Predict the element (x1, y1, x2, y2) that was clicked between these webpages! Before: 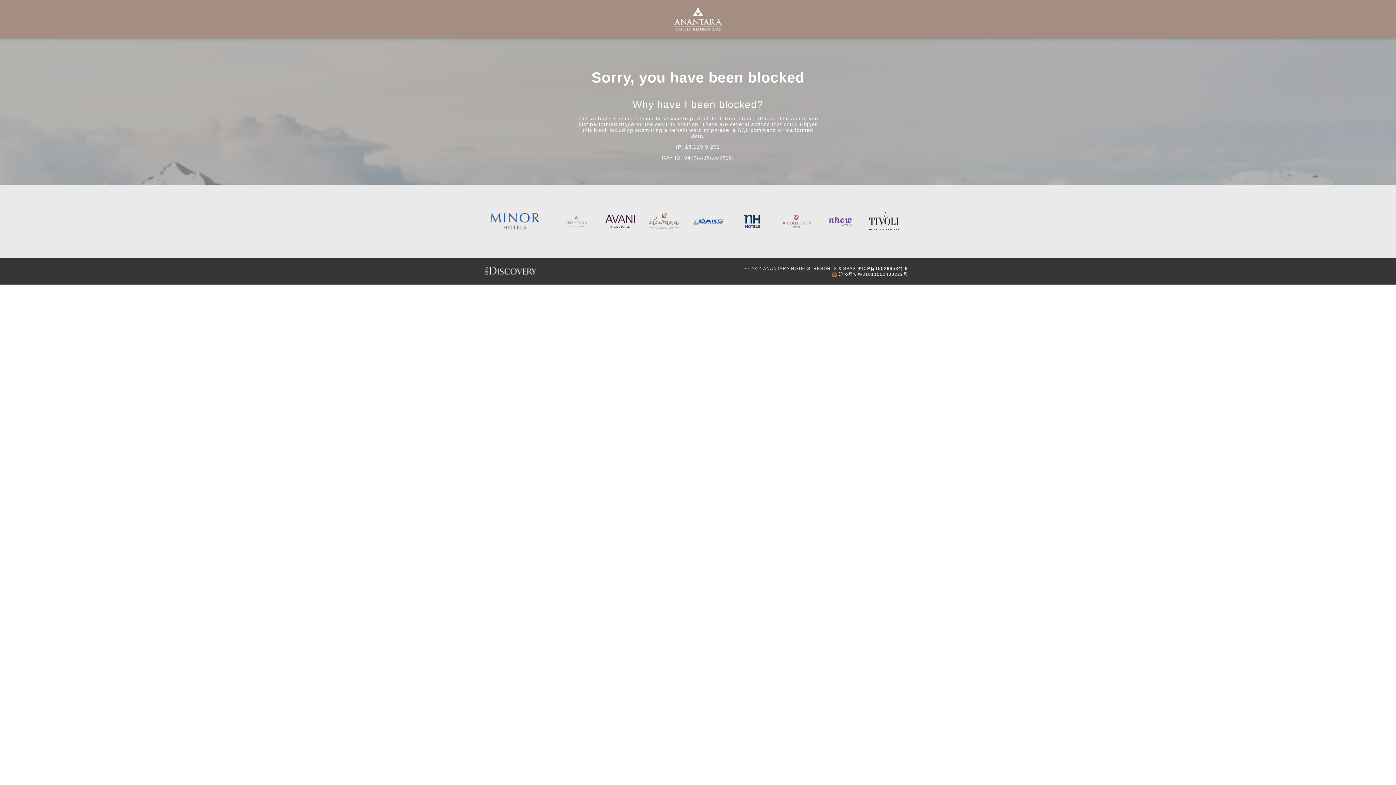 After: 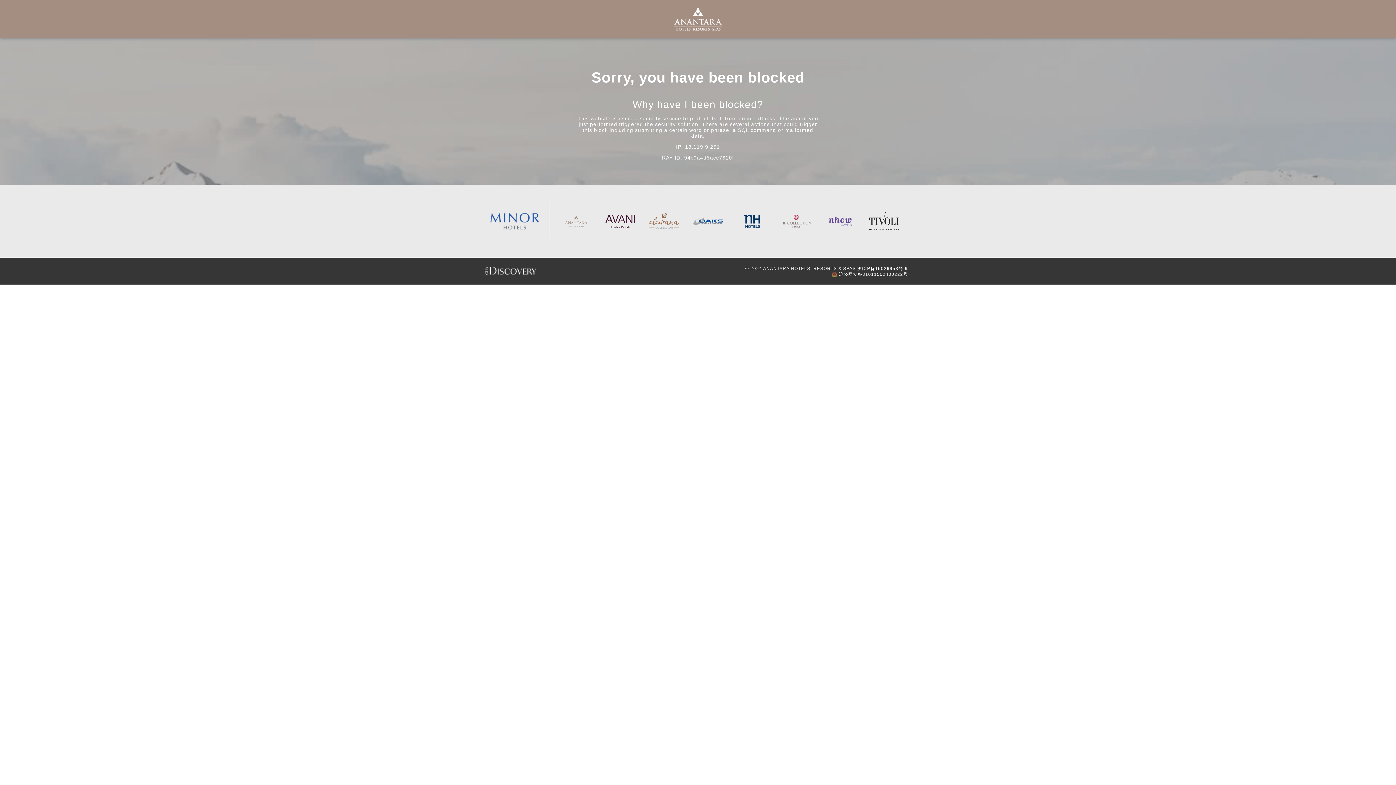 Action: bbox: (781, 203, 810, 239)